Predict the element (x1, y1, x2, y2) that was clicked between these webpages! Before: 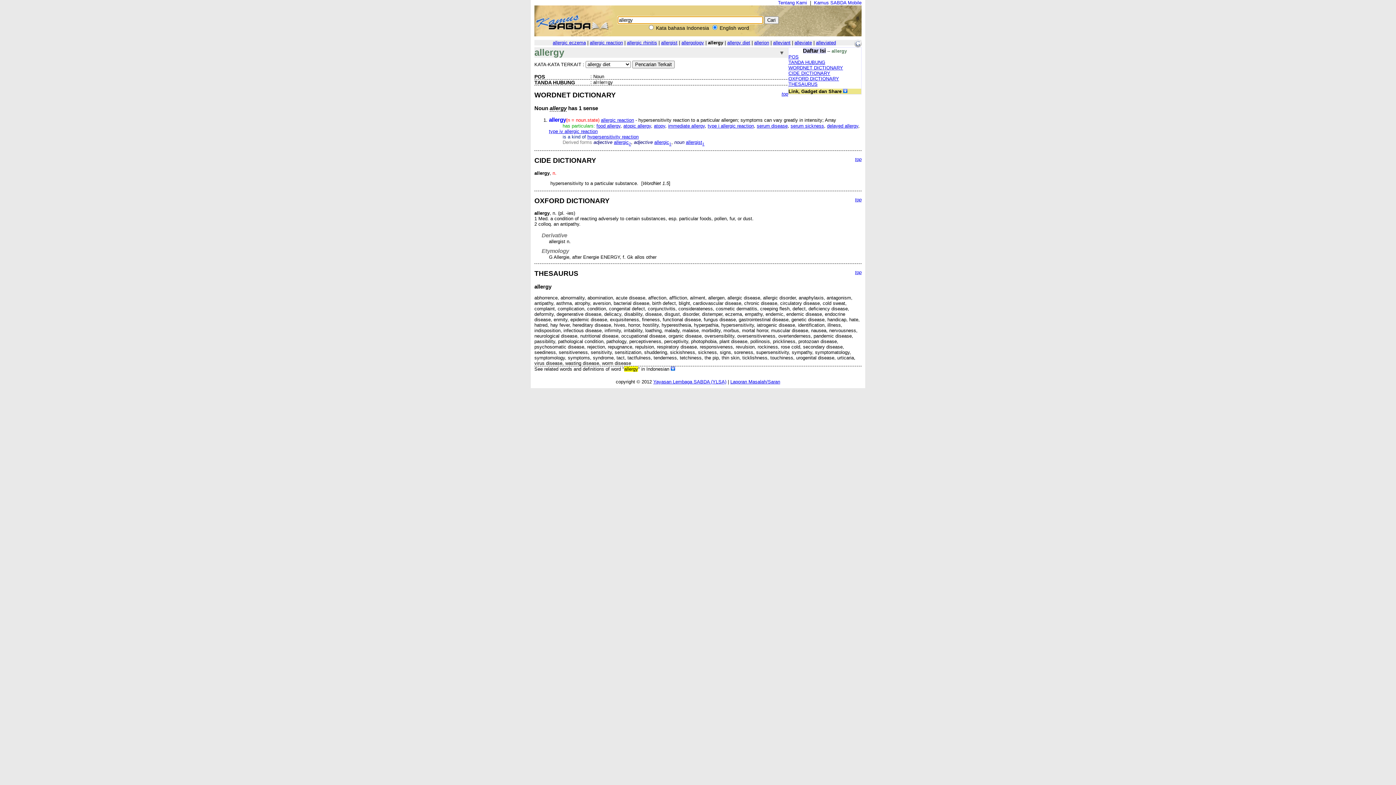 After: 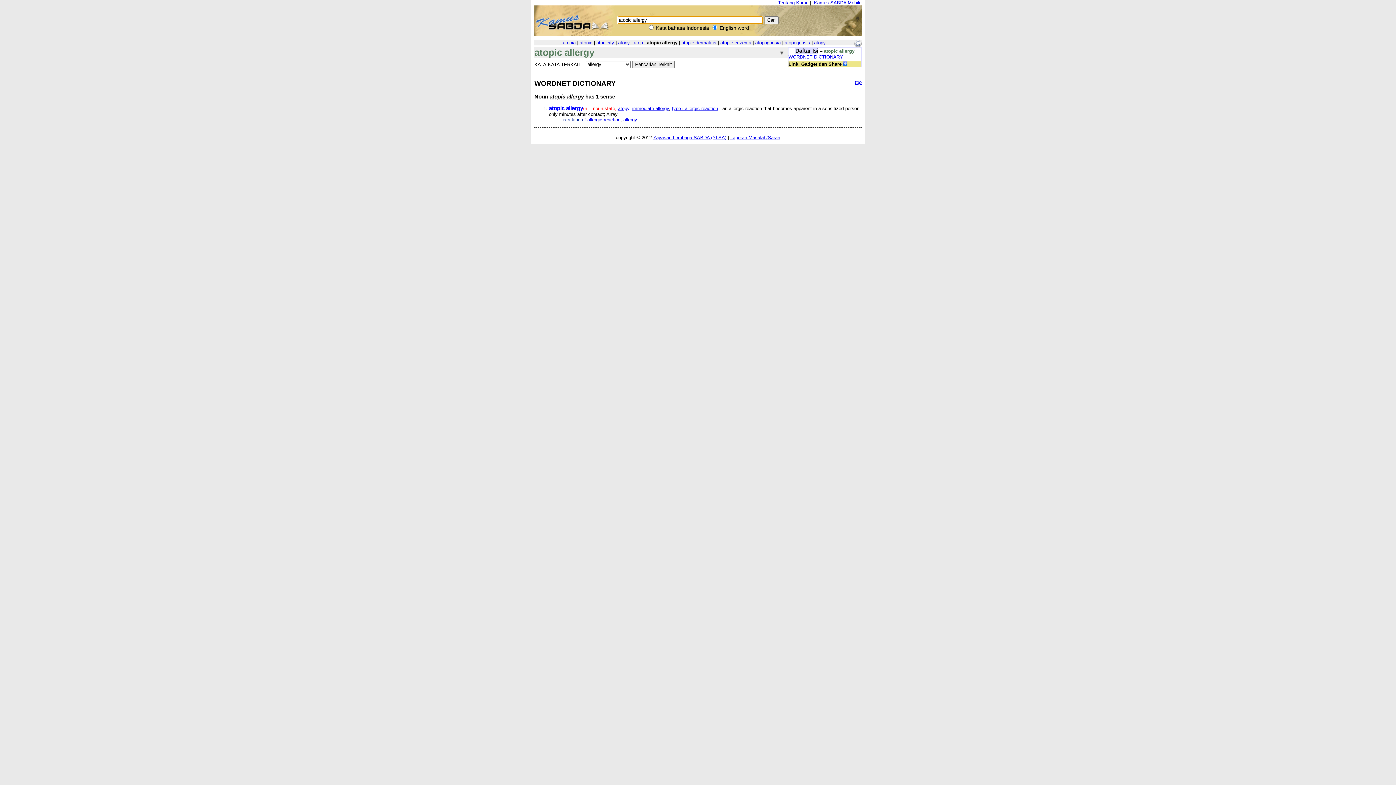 Action: bbox: (623, 123, 651, 128) label: atopic allergy